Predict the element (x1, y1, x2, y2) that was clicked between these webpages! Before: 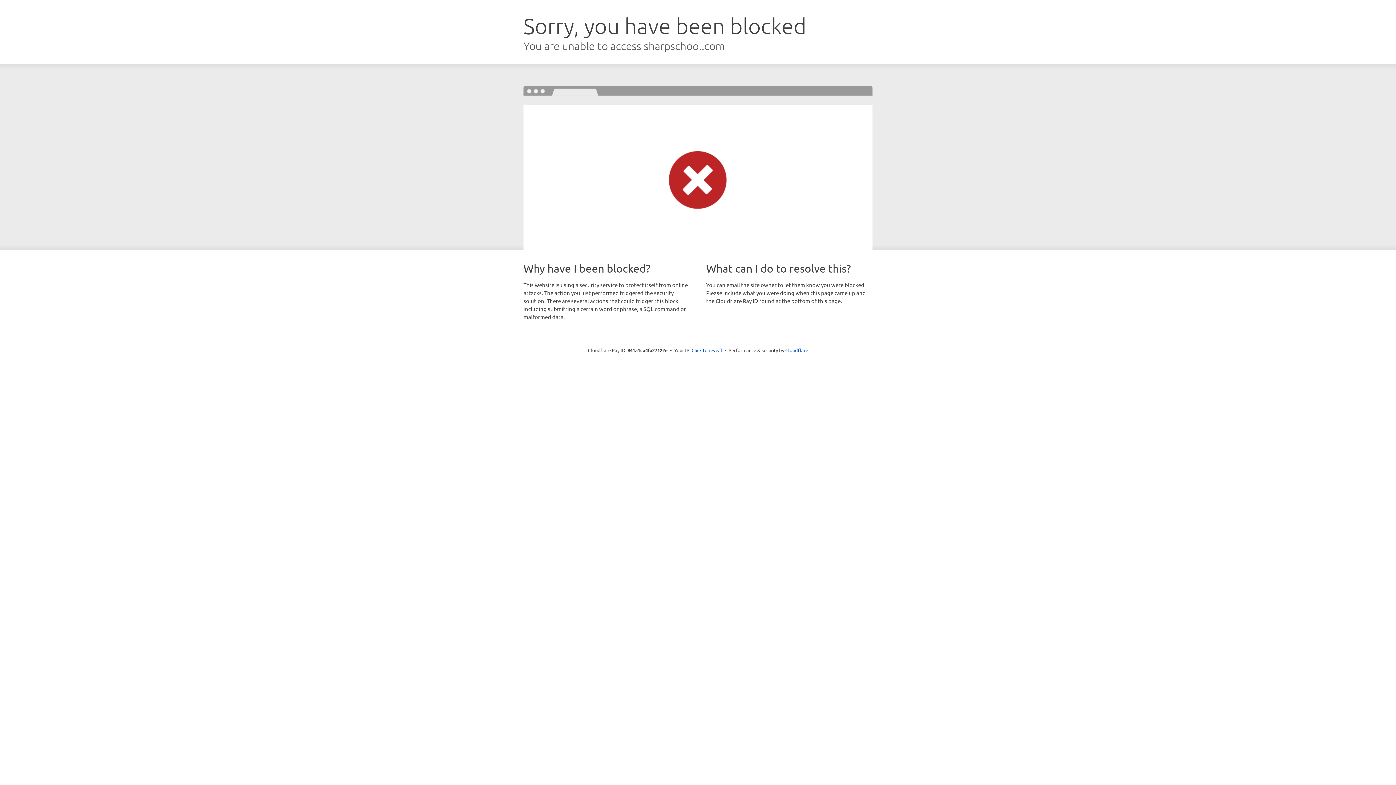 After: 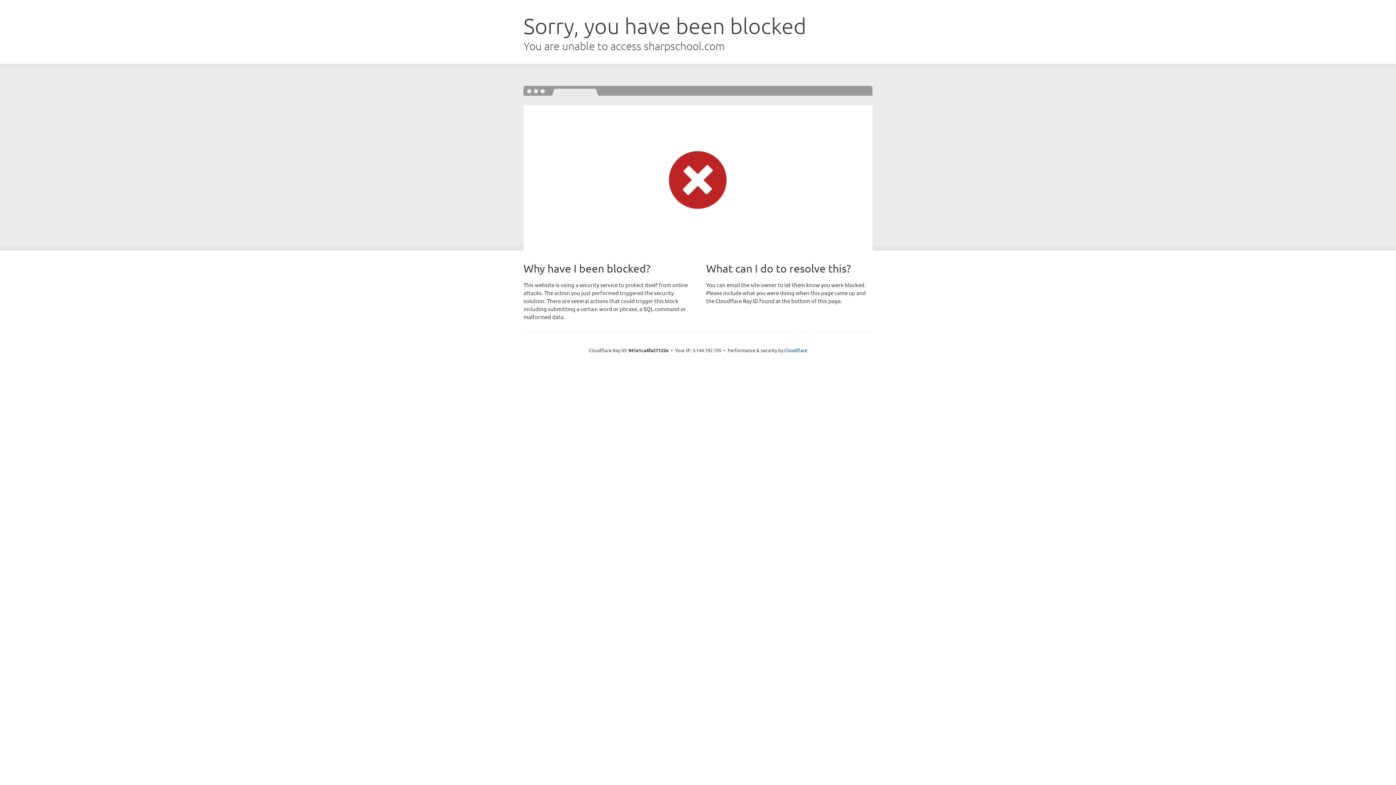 Action: label: Click to reveal bbox: (691, 346, 722, 353)